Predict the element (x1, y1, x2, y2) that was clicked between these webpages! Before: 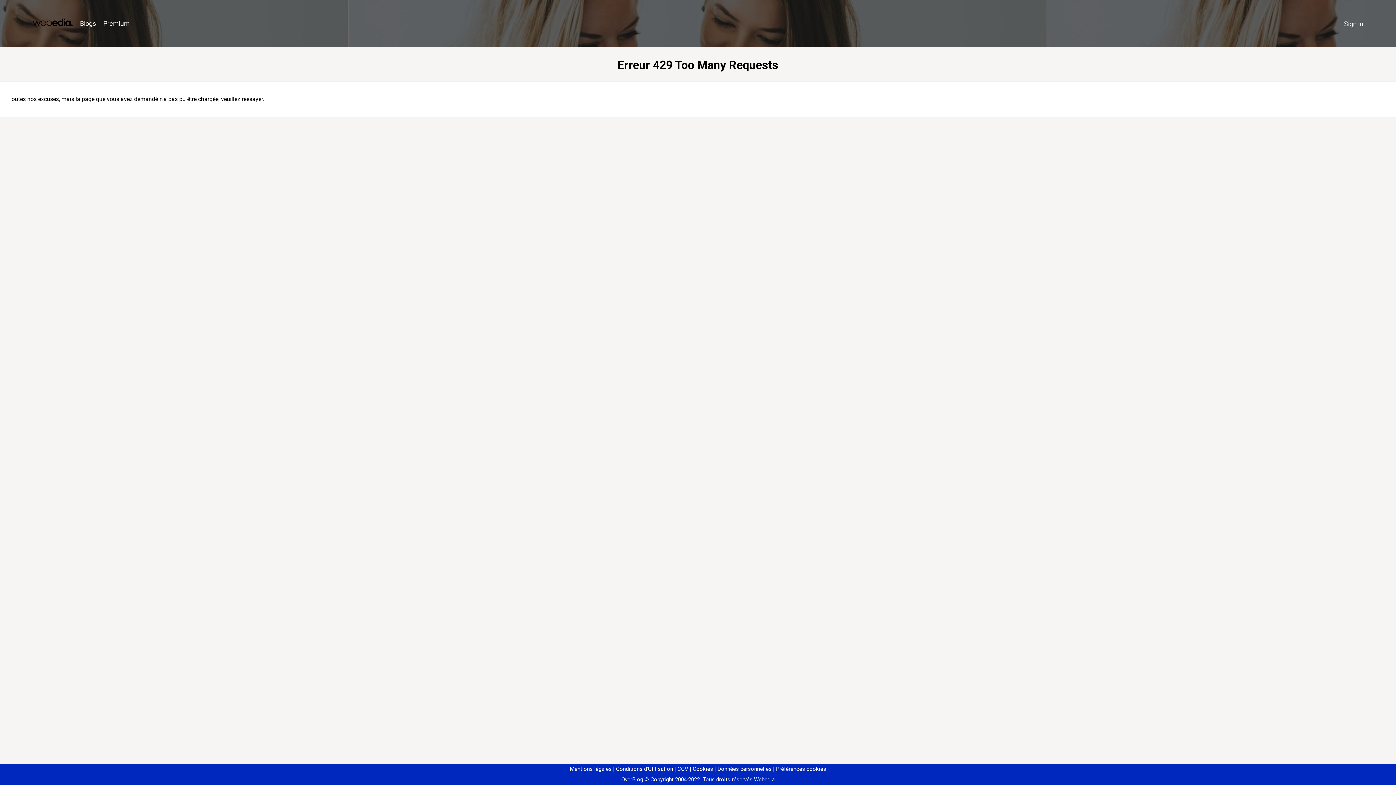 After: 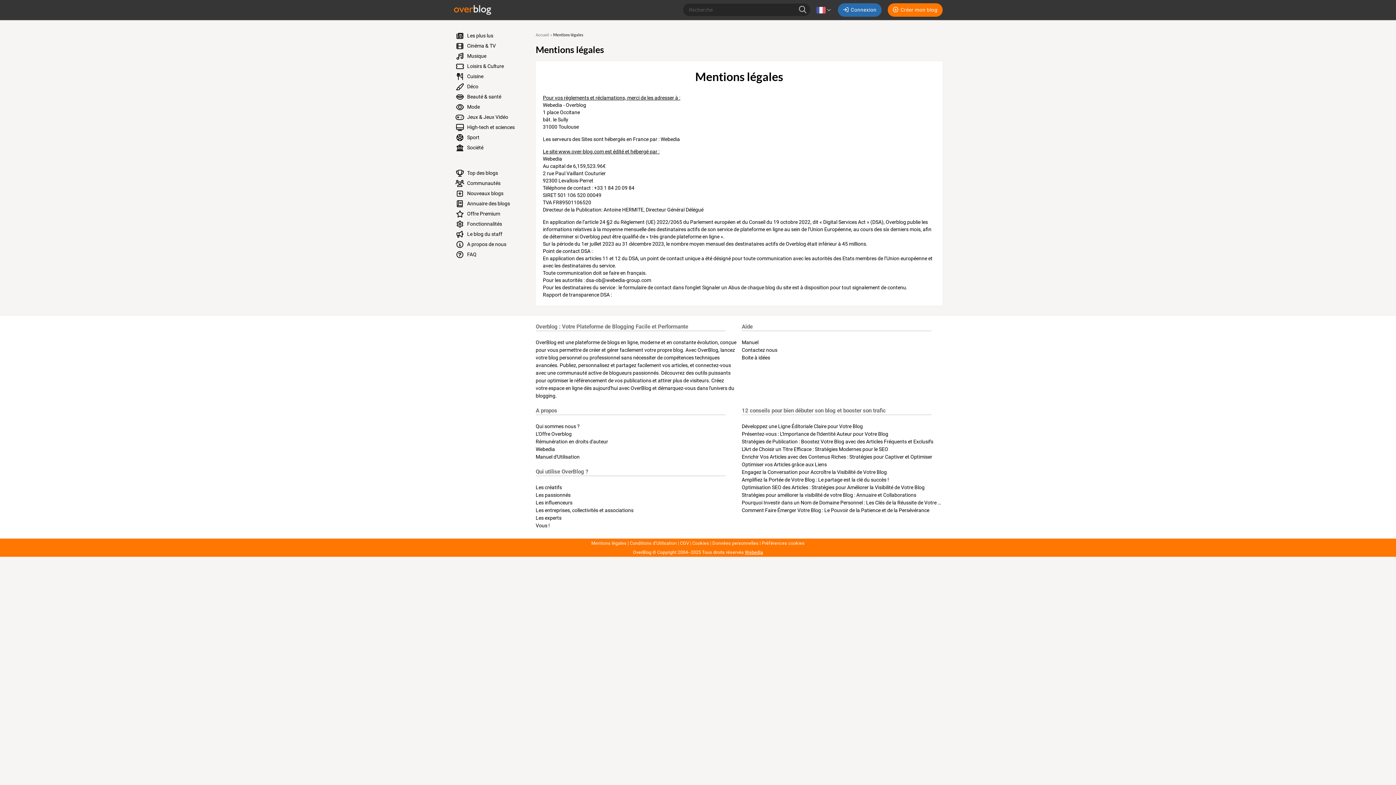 Action: label: Mentions légales bbox: (570, 766, 611, 772)